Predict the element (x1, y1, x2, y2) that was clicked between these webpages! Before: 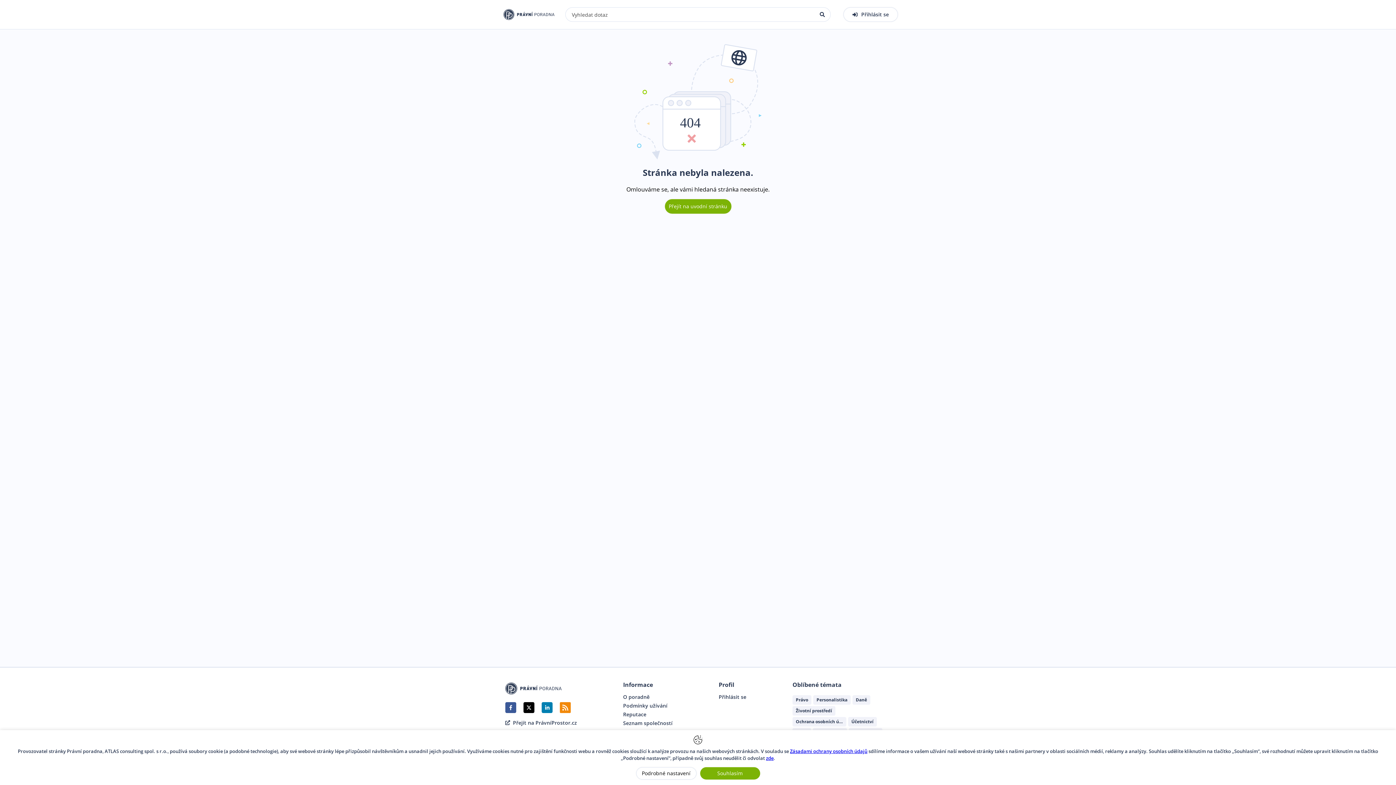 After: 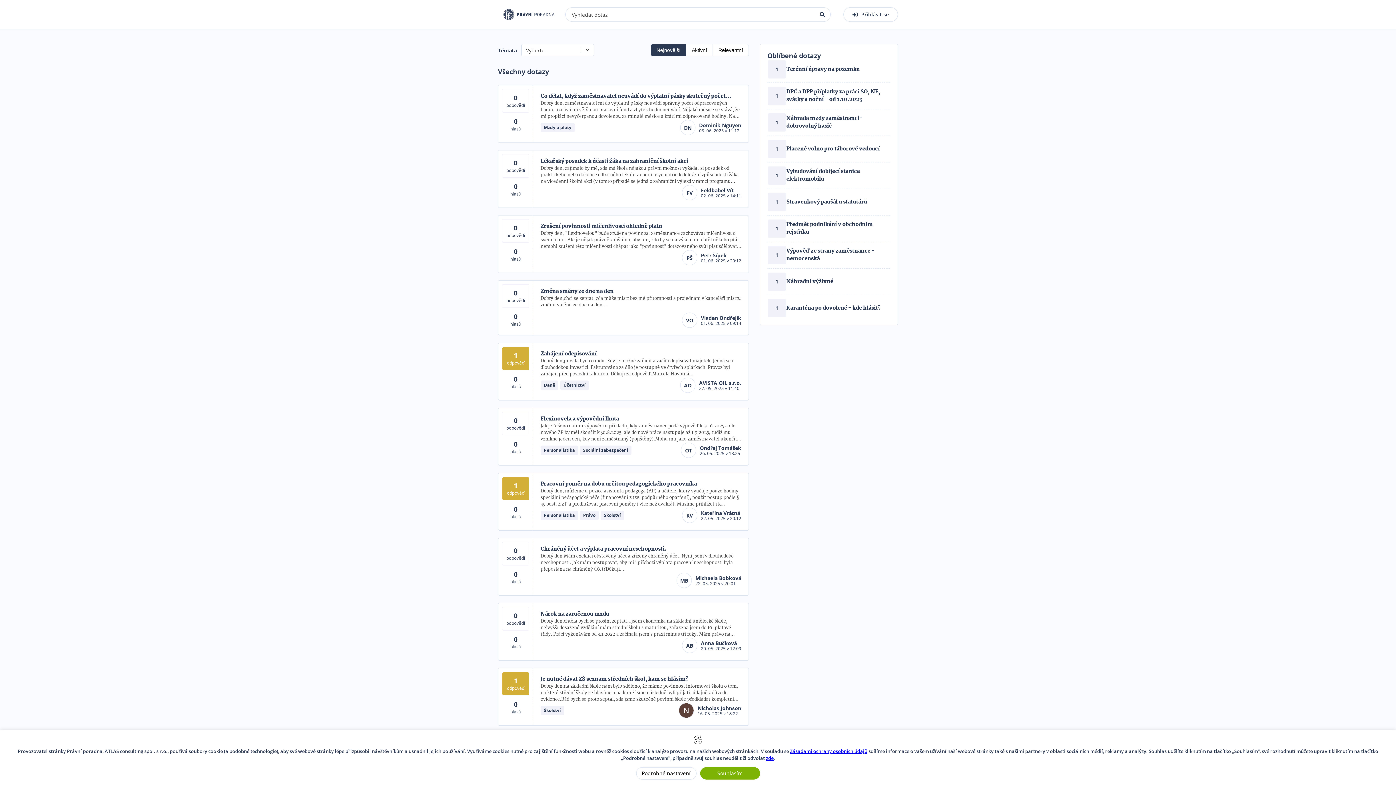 Action: label: Přejít na uvodní stránku bbox: (664, 193, 731, 213)